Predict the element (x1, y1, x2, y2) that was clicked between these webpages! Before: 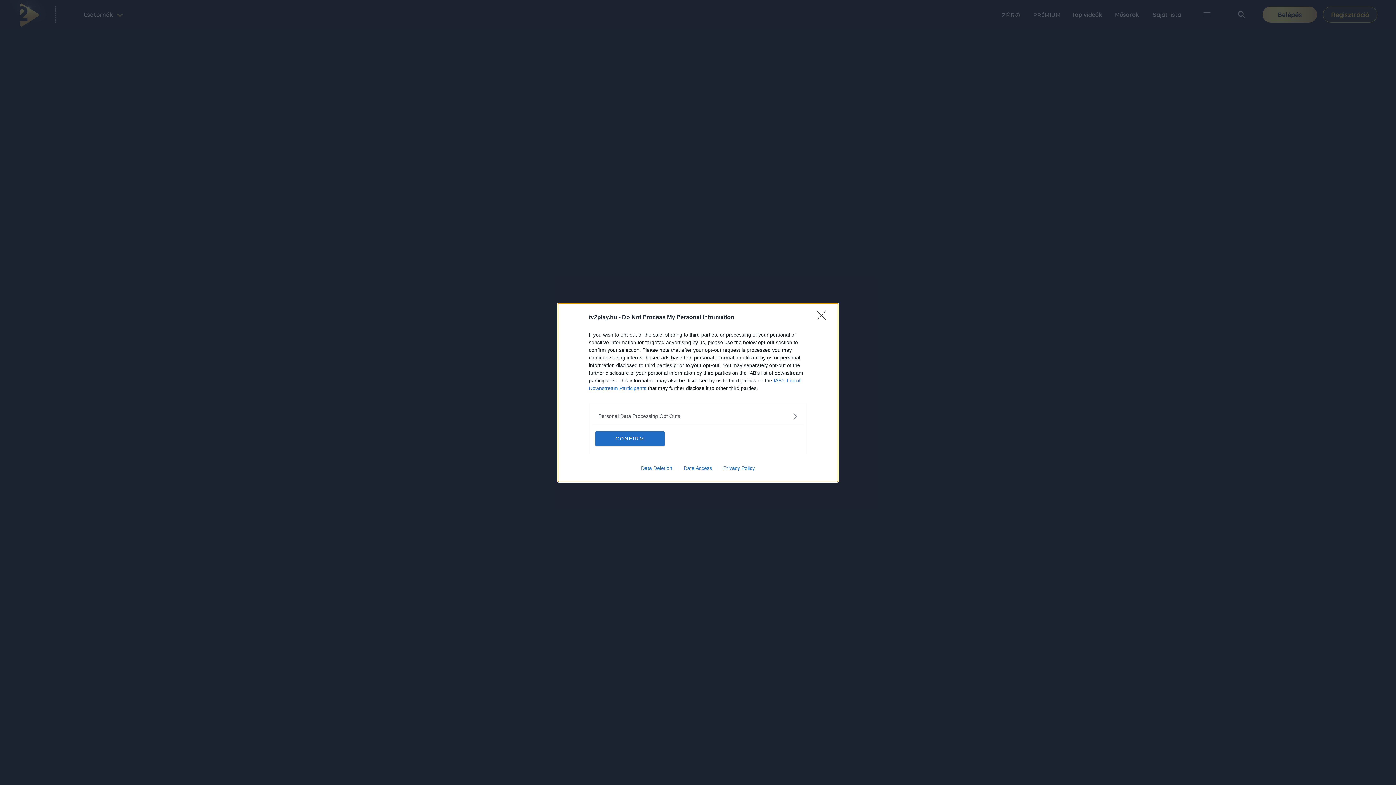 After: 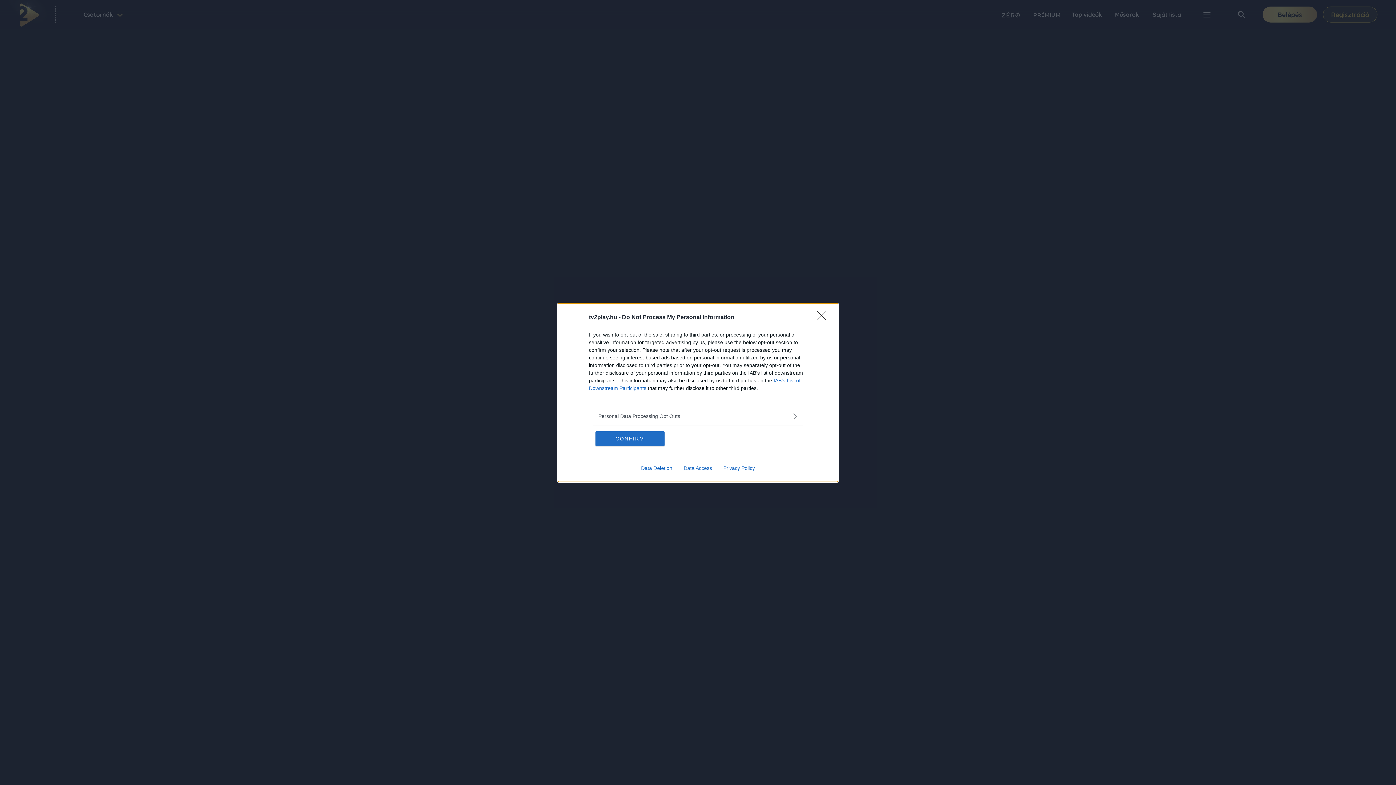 Action: bbox: (717, 465, 760, 471) label: Privacy Policy